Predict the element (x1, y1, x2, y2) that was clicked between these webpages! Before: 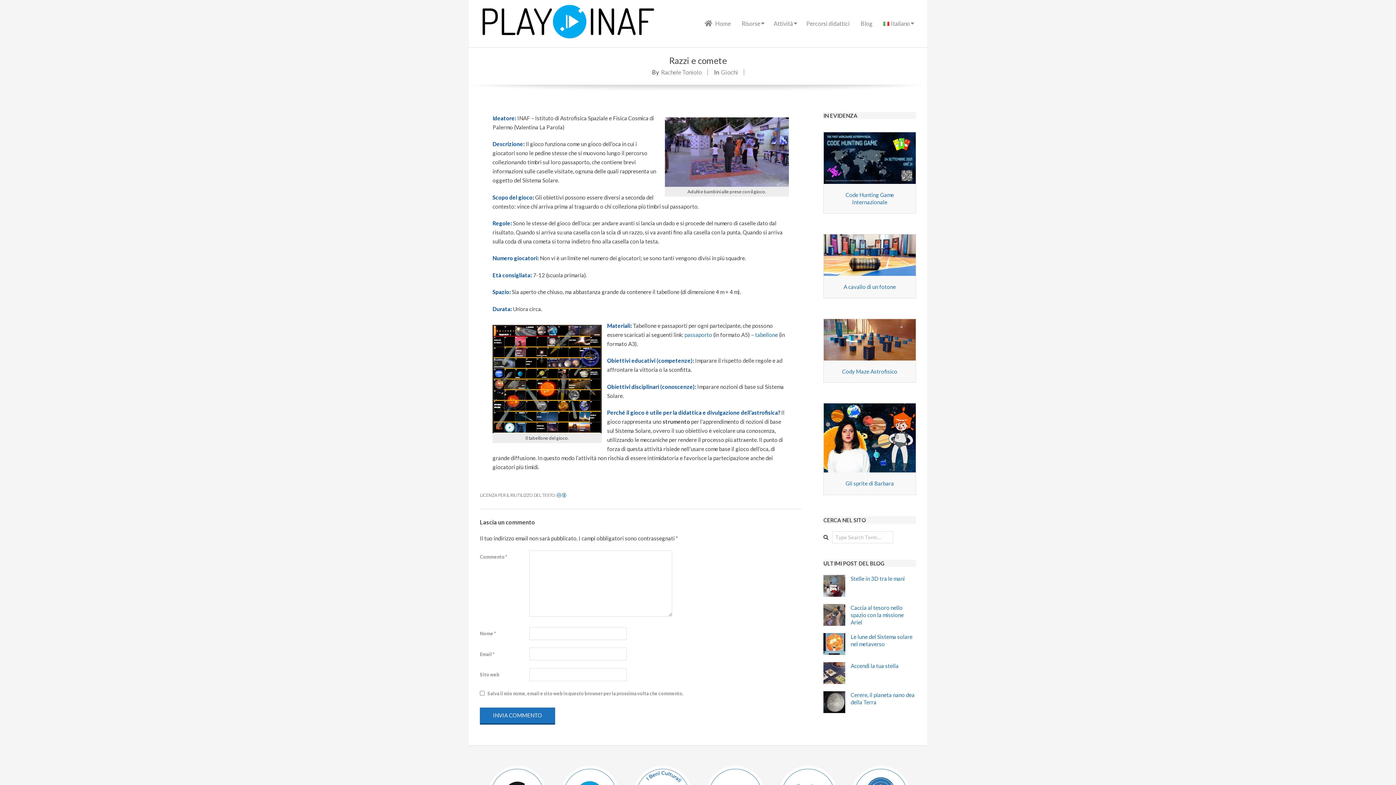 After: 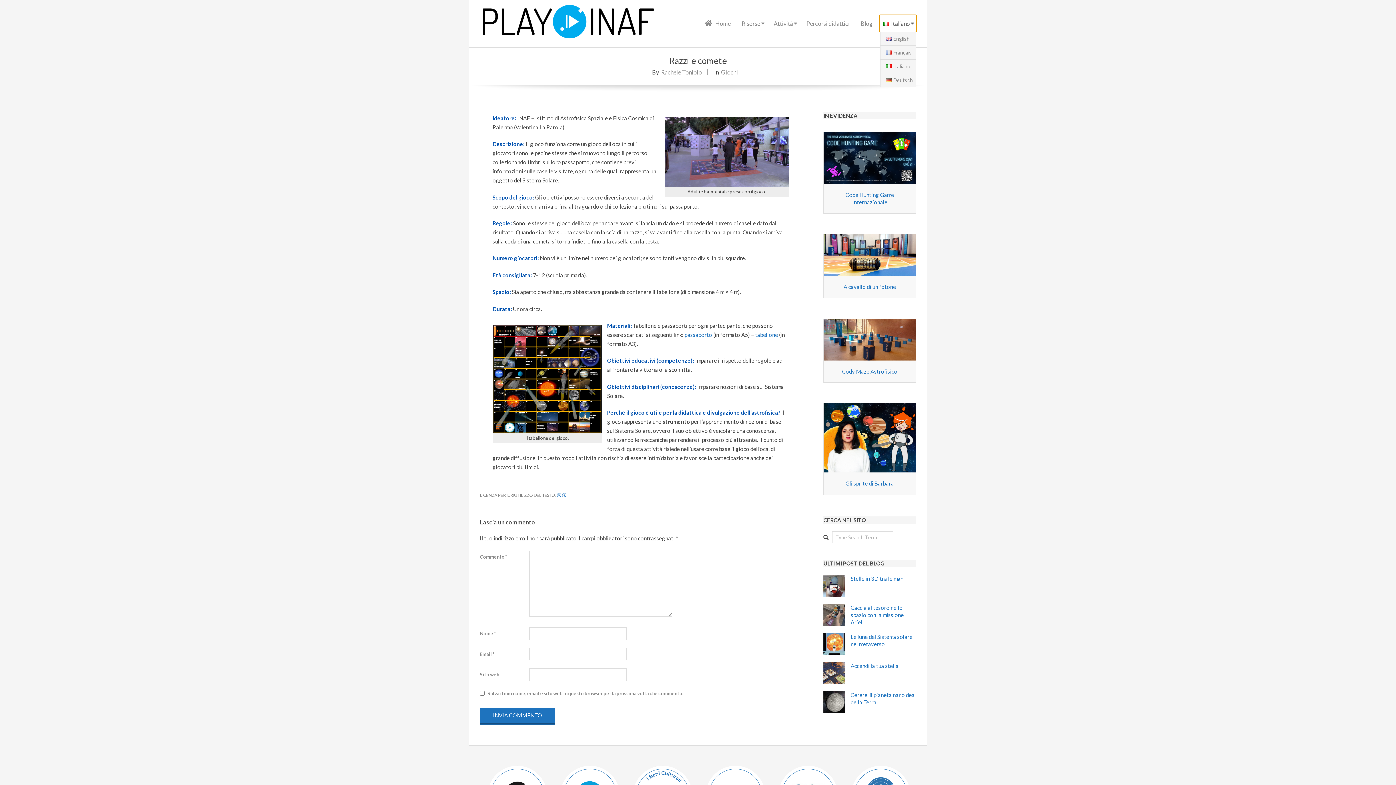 Action: bbox: (880, 15, 916, 31) label: Italiano